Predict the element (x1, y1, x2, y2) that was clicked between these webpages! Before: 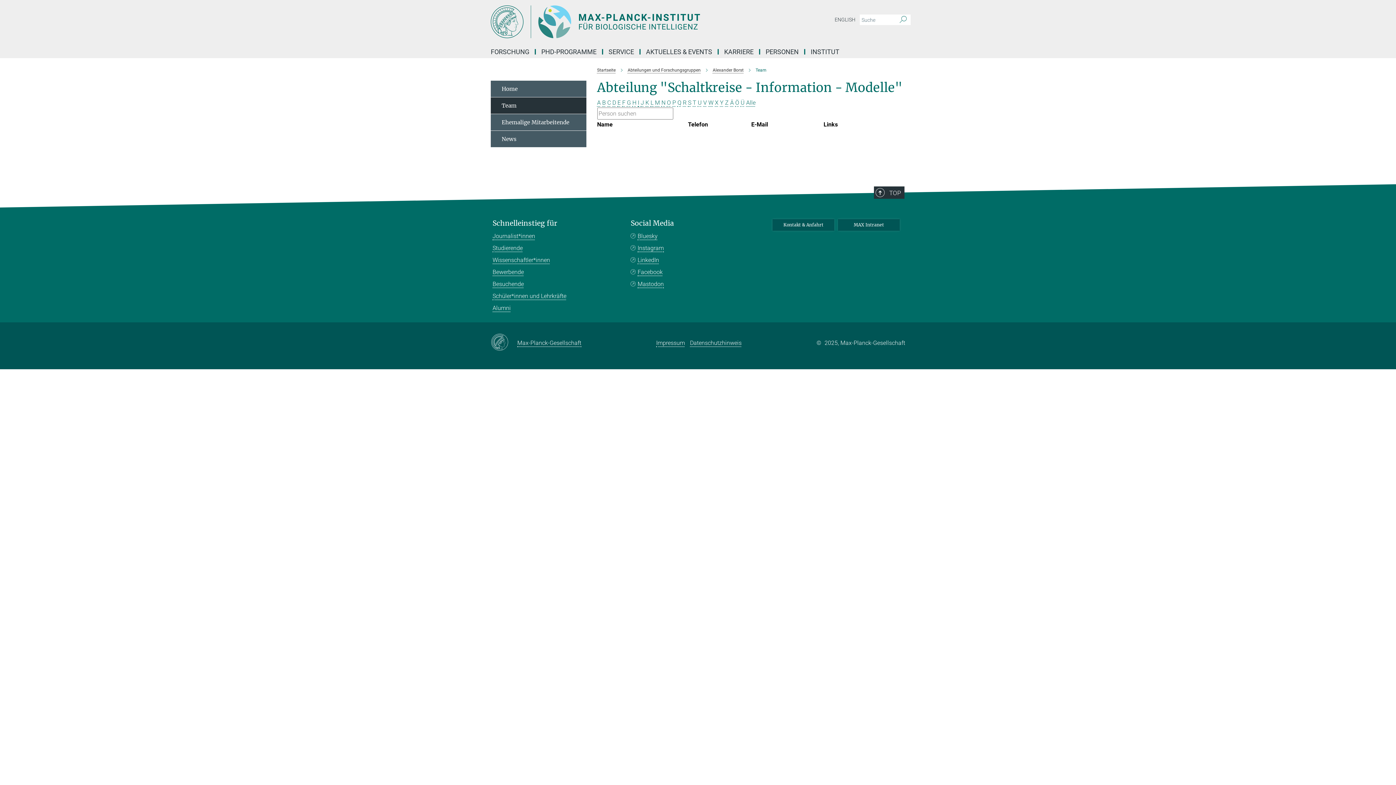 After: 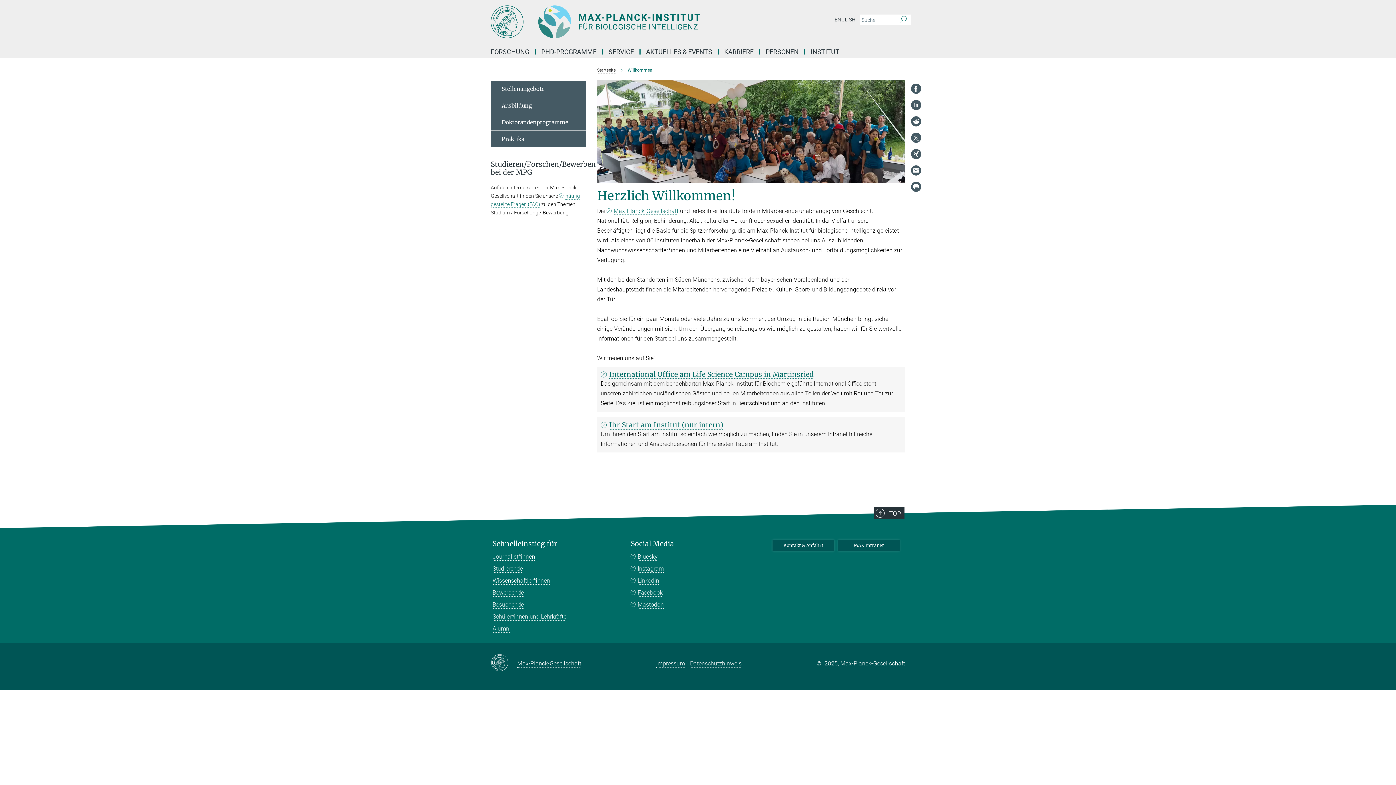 Action: label: Studierende bbox: (492, 244, 522, 252)